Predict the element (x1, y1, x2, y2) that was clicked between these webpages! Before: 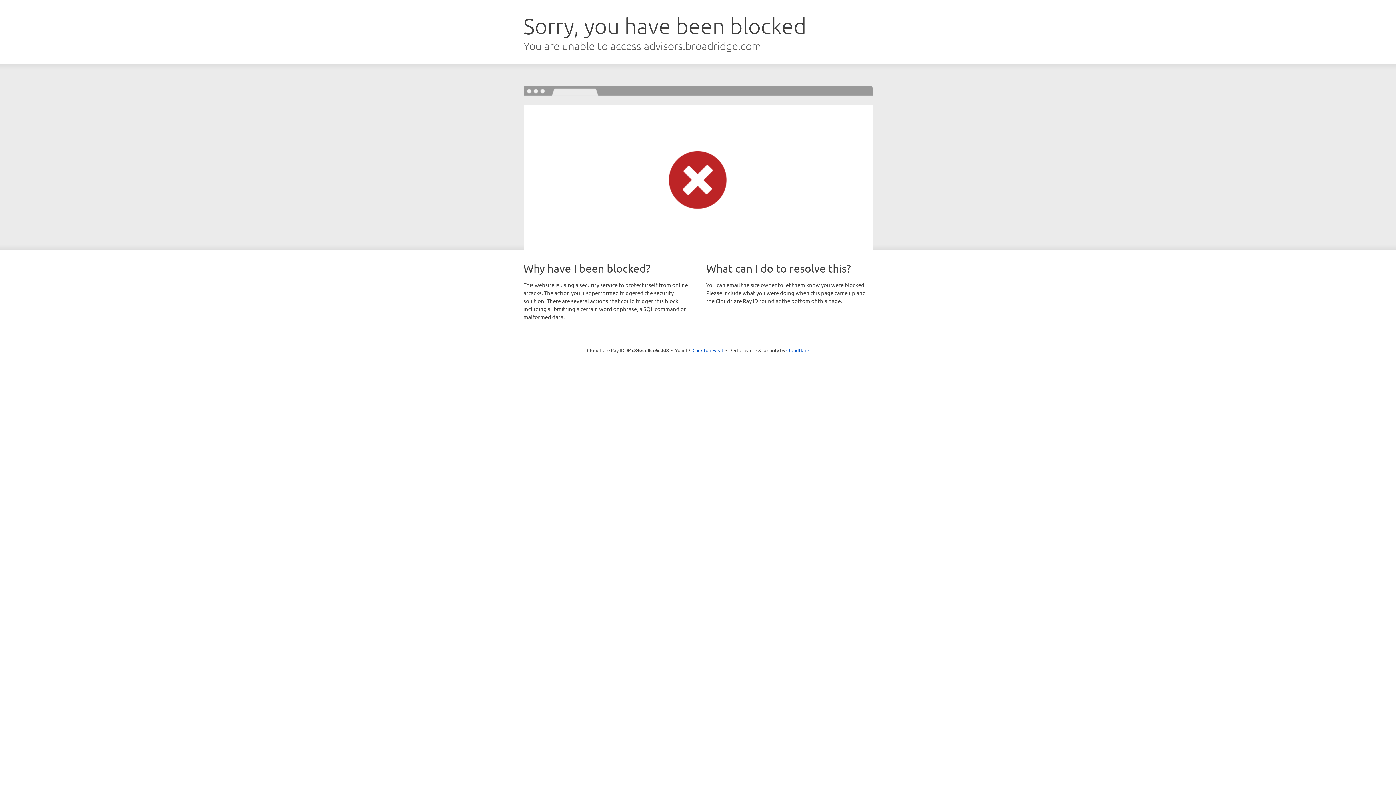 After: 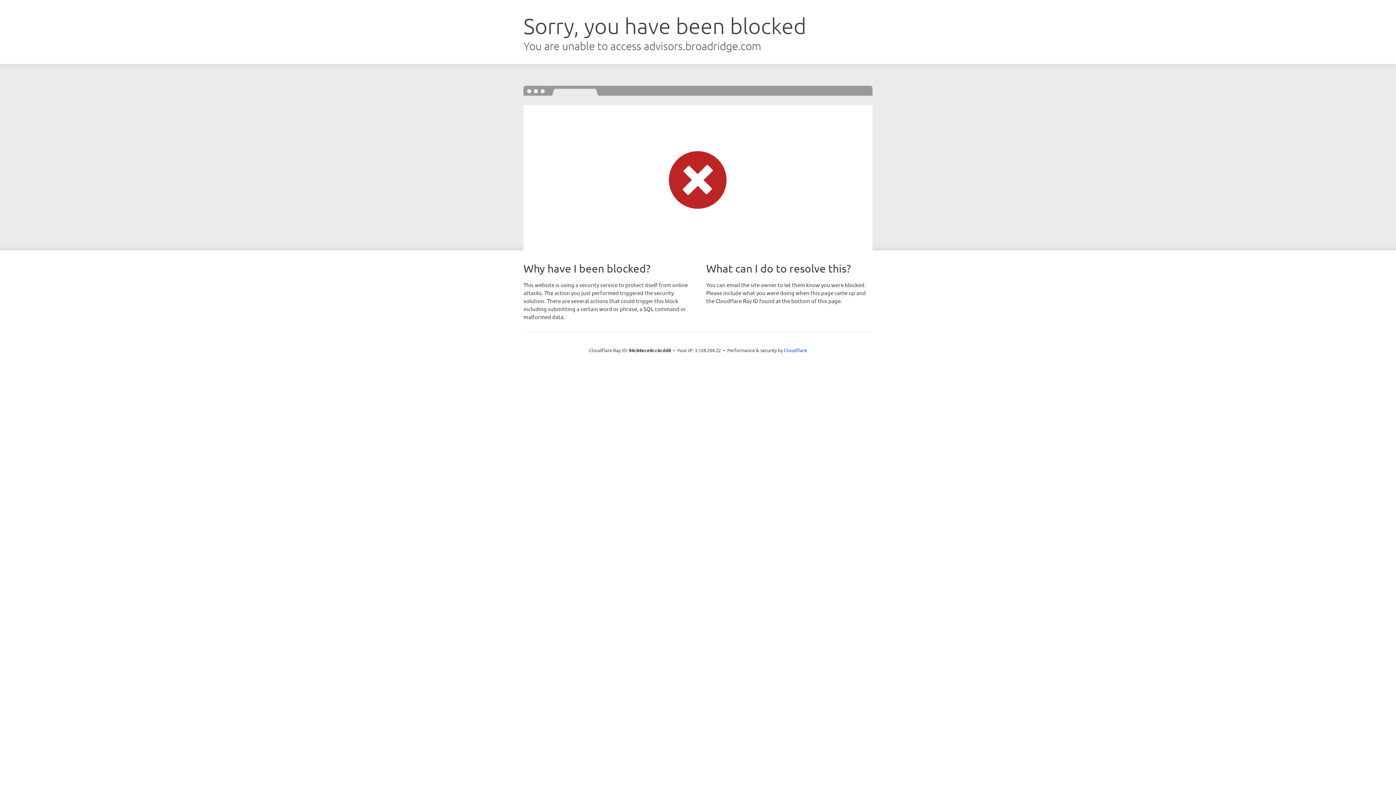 Action: bbox: (692, 346, 723, 353) label: Click to reveal